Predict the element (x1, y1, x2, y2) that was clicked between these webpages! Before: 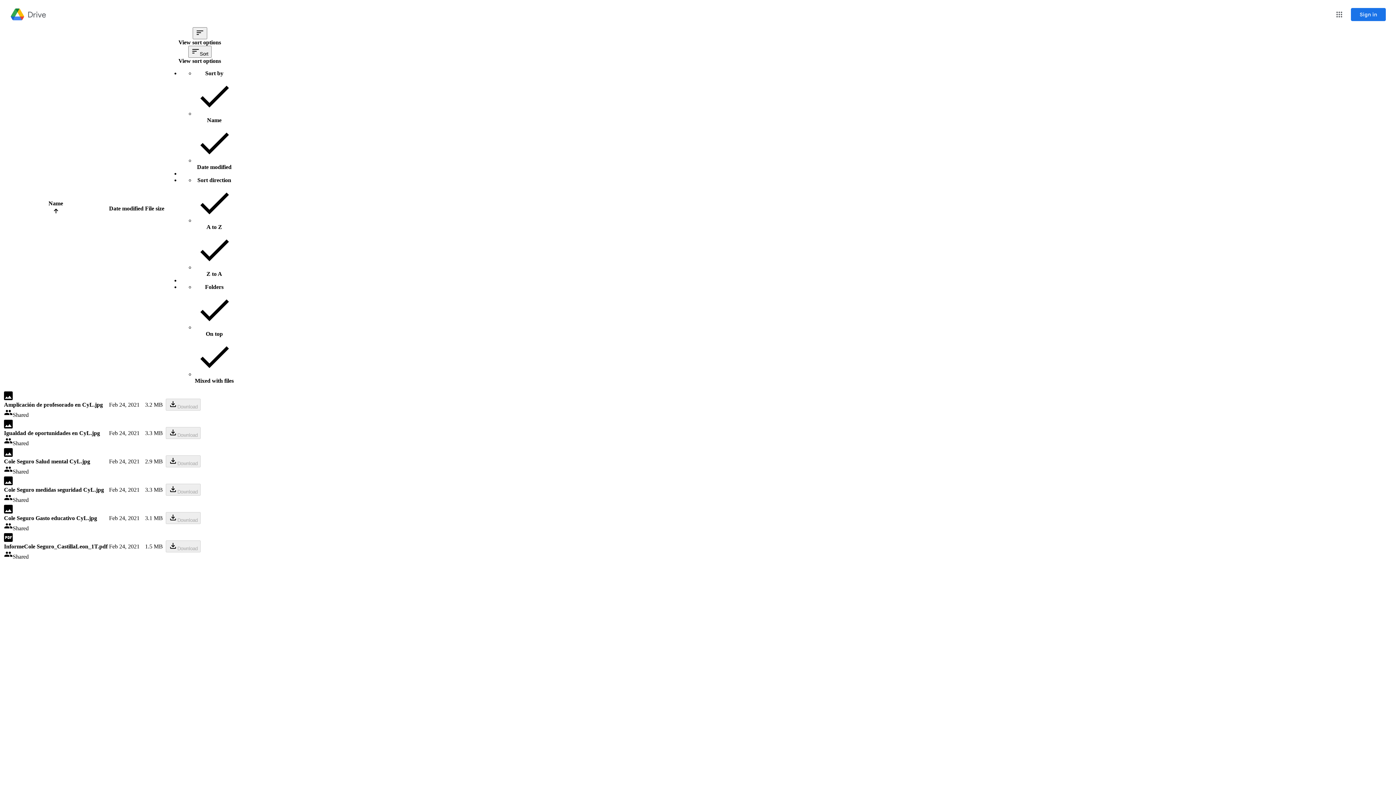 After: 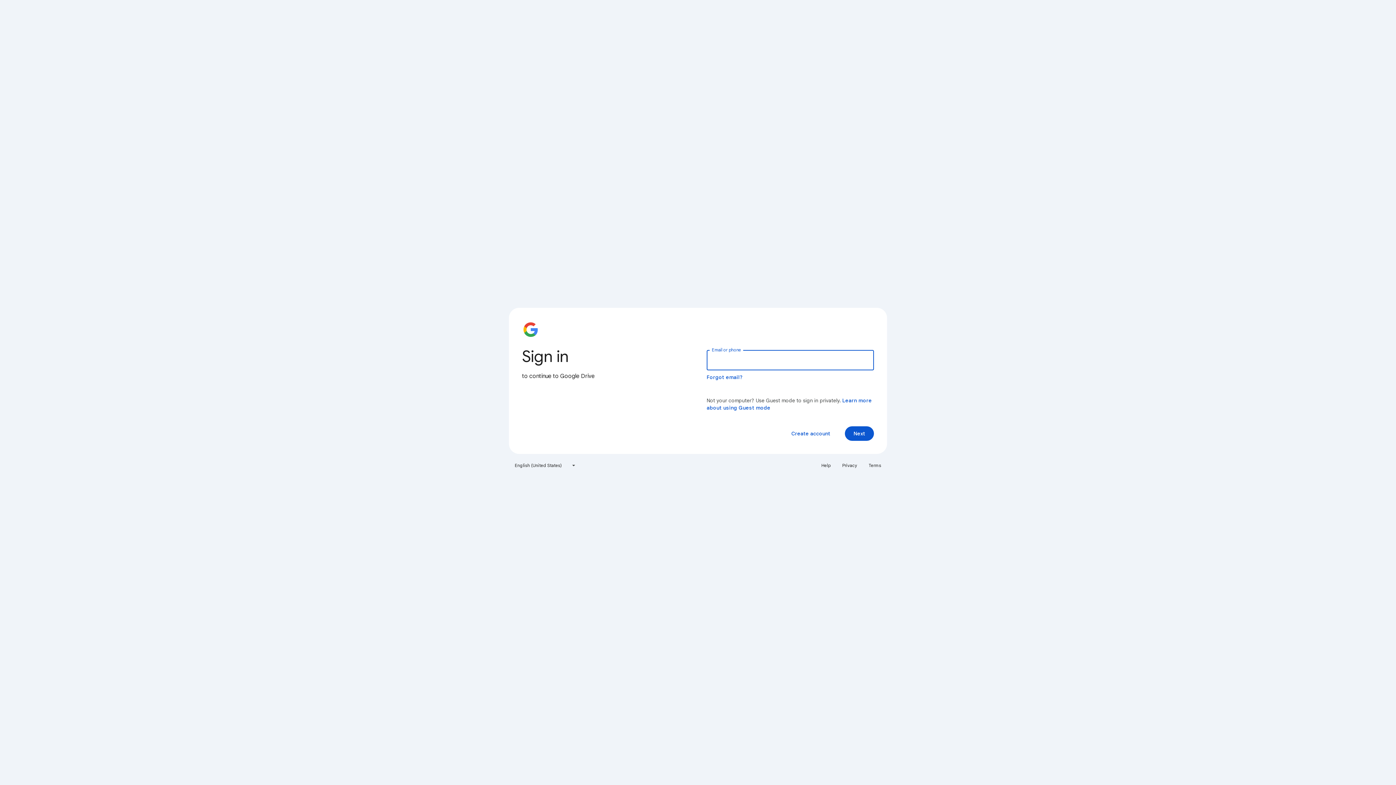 Action: bbox: (1351, 8, 1386, 21) label: Sign in